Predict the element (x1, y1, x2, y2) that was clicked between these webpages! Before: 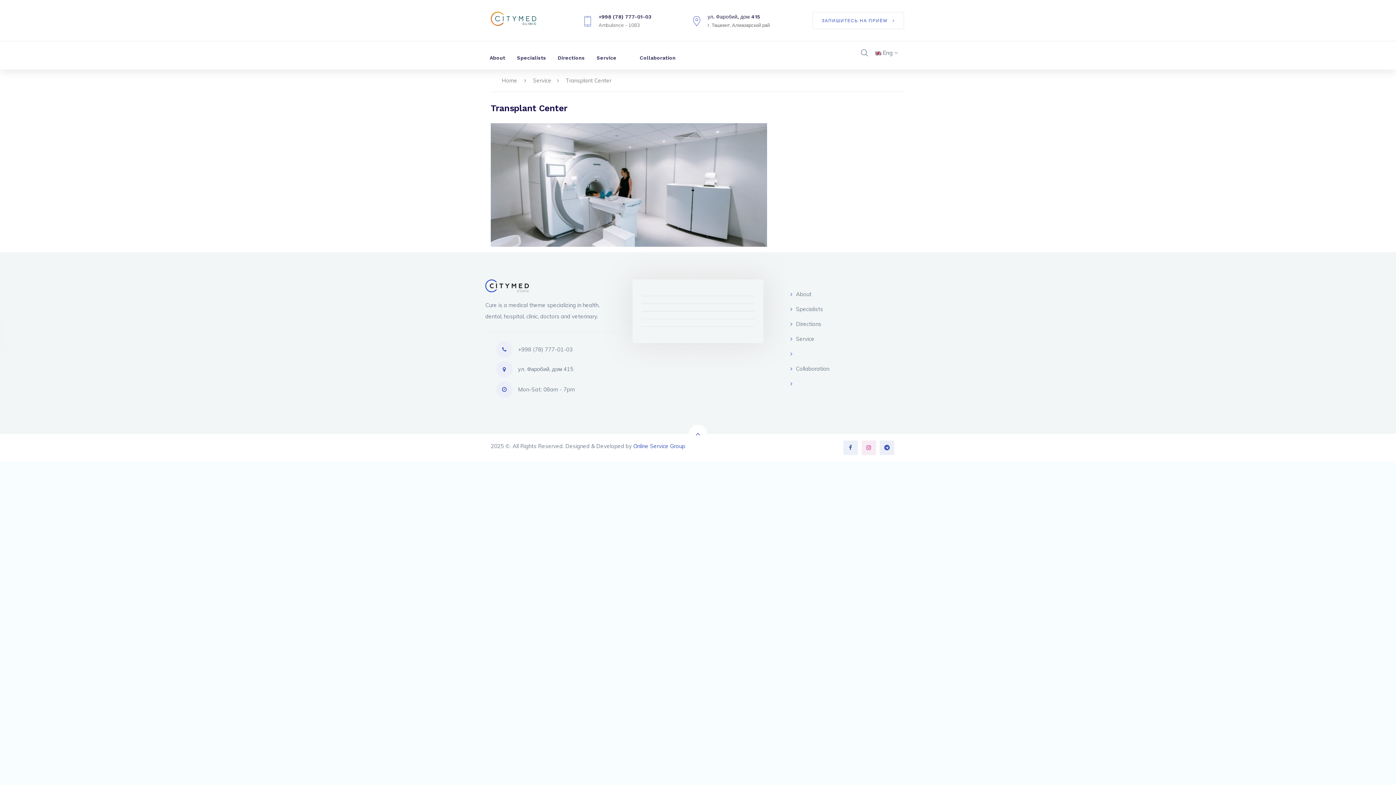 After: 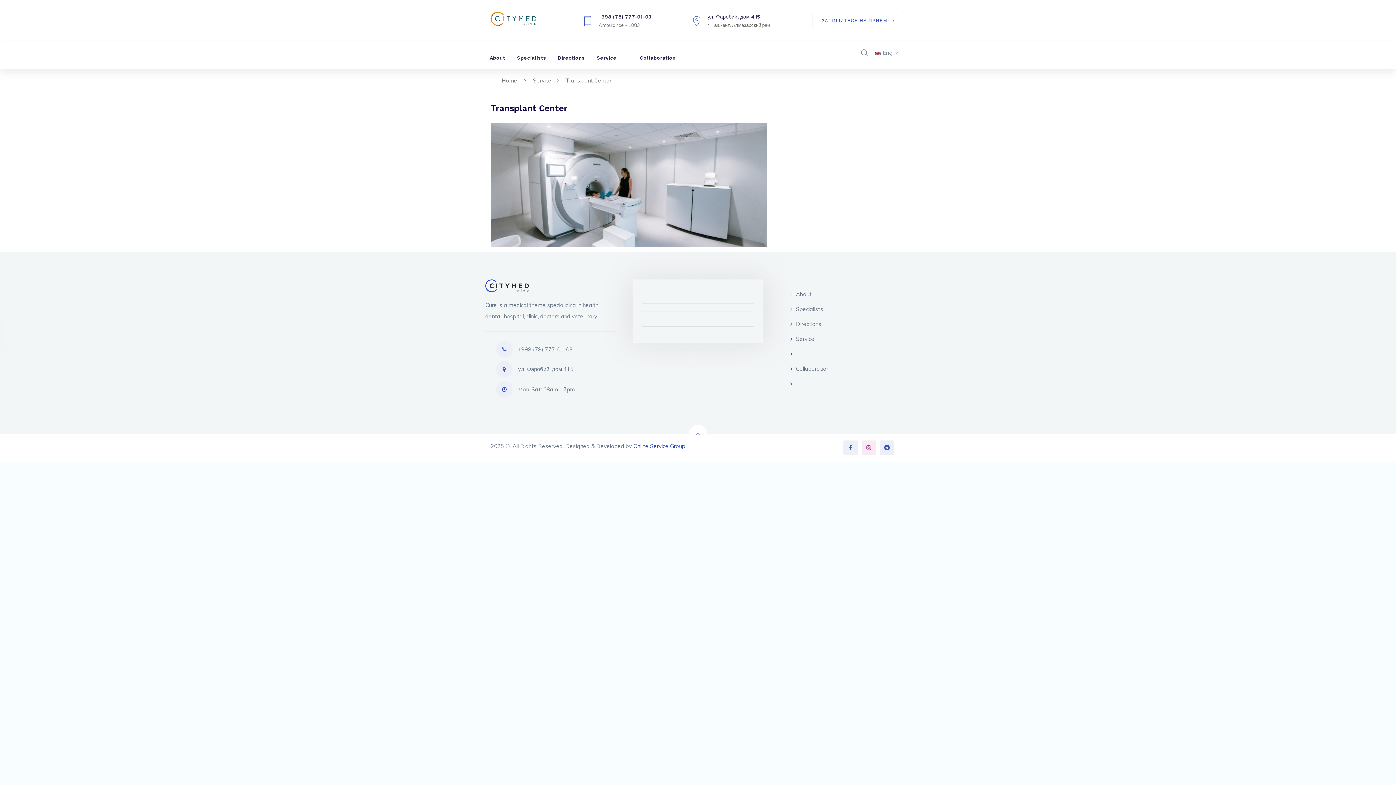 Action: label: ул. Фаробий, дом 415
г. Ташкент, Алмазарский рай bbox: (689, 14, 794, 27)